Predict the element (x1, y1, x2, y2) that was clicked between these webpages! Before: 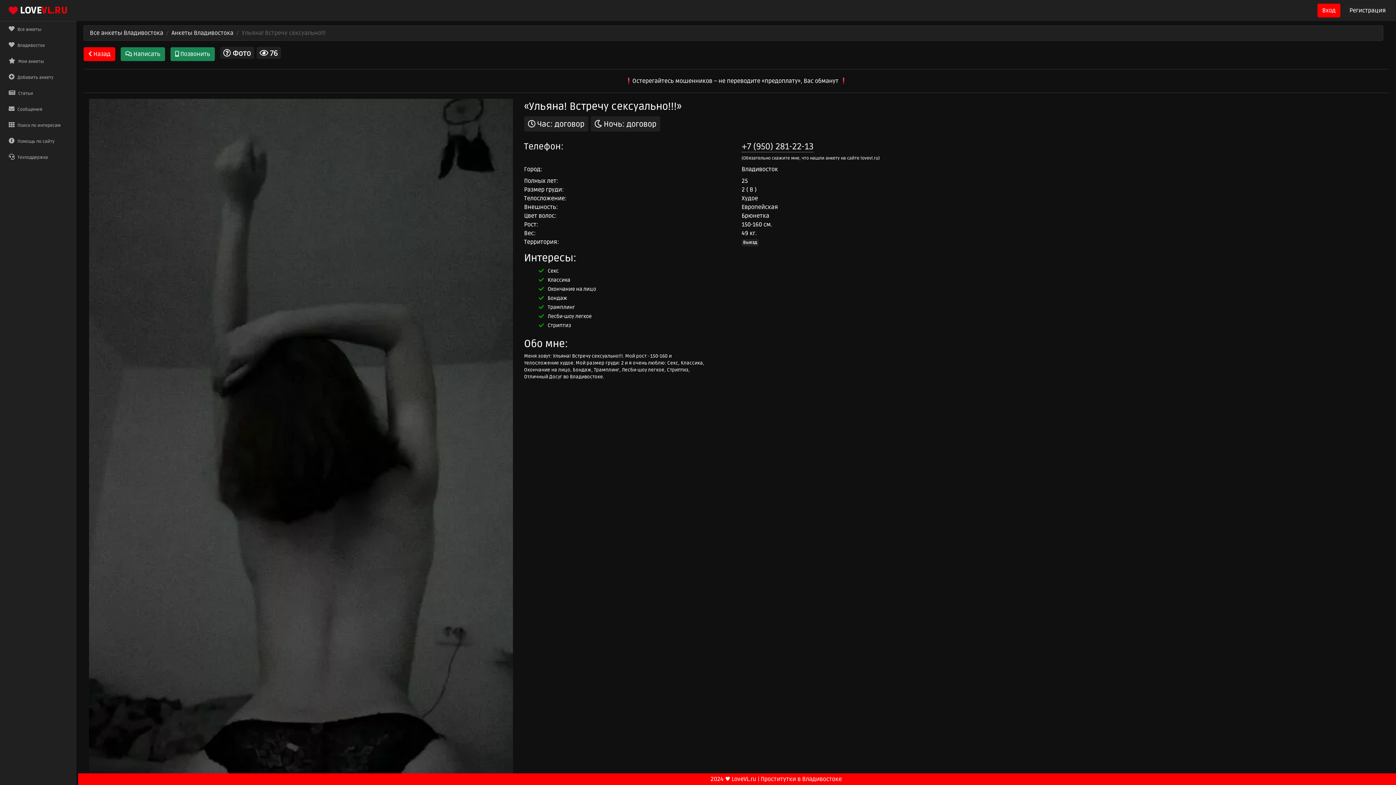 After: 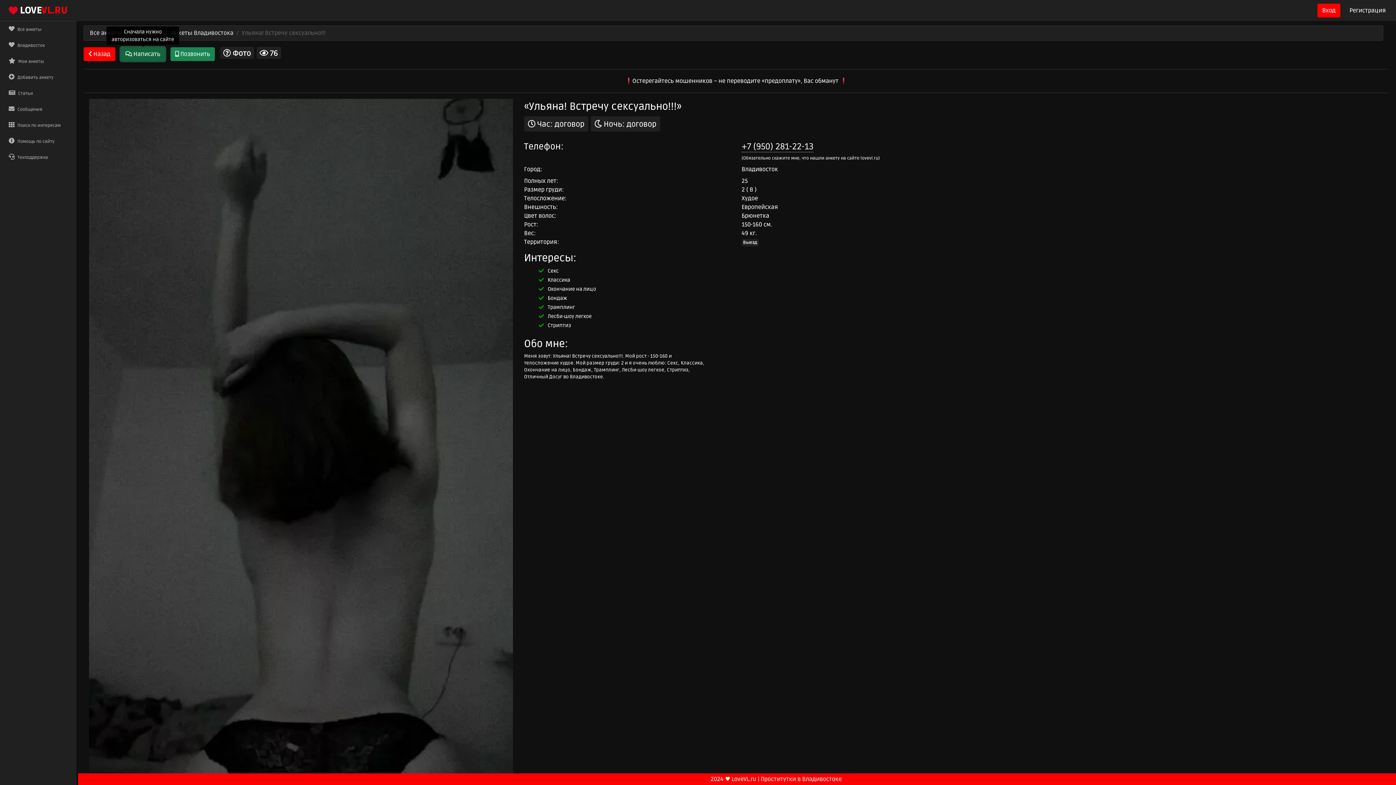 Action: label:  Написать bbox: (120, 47, 165, 61)